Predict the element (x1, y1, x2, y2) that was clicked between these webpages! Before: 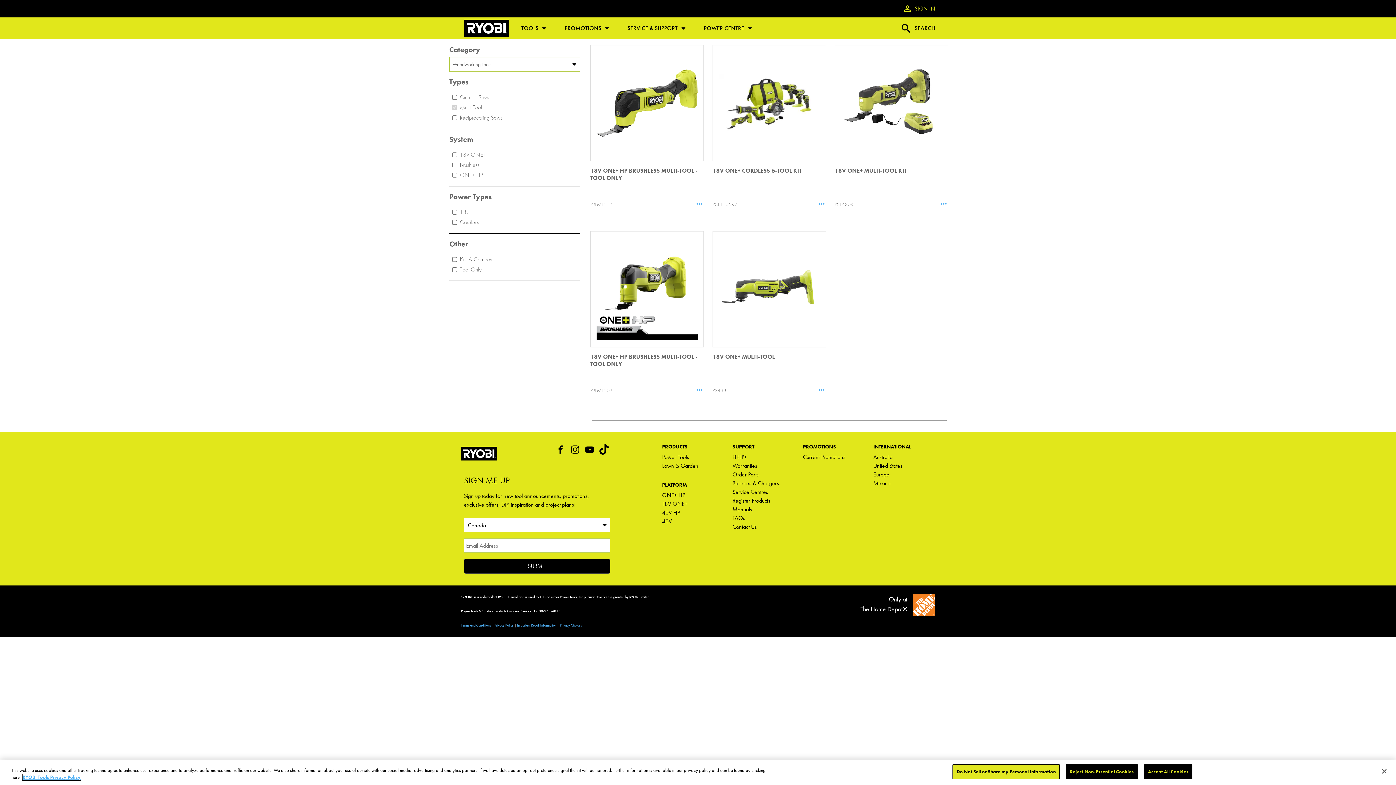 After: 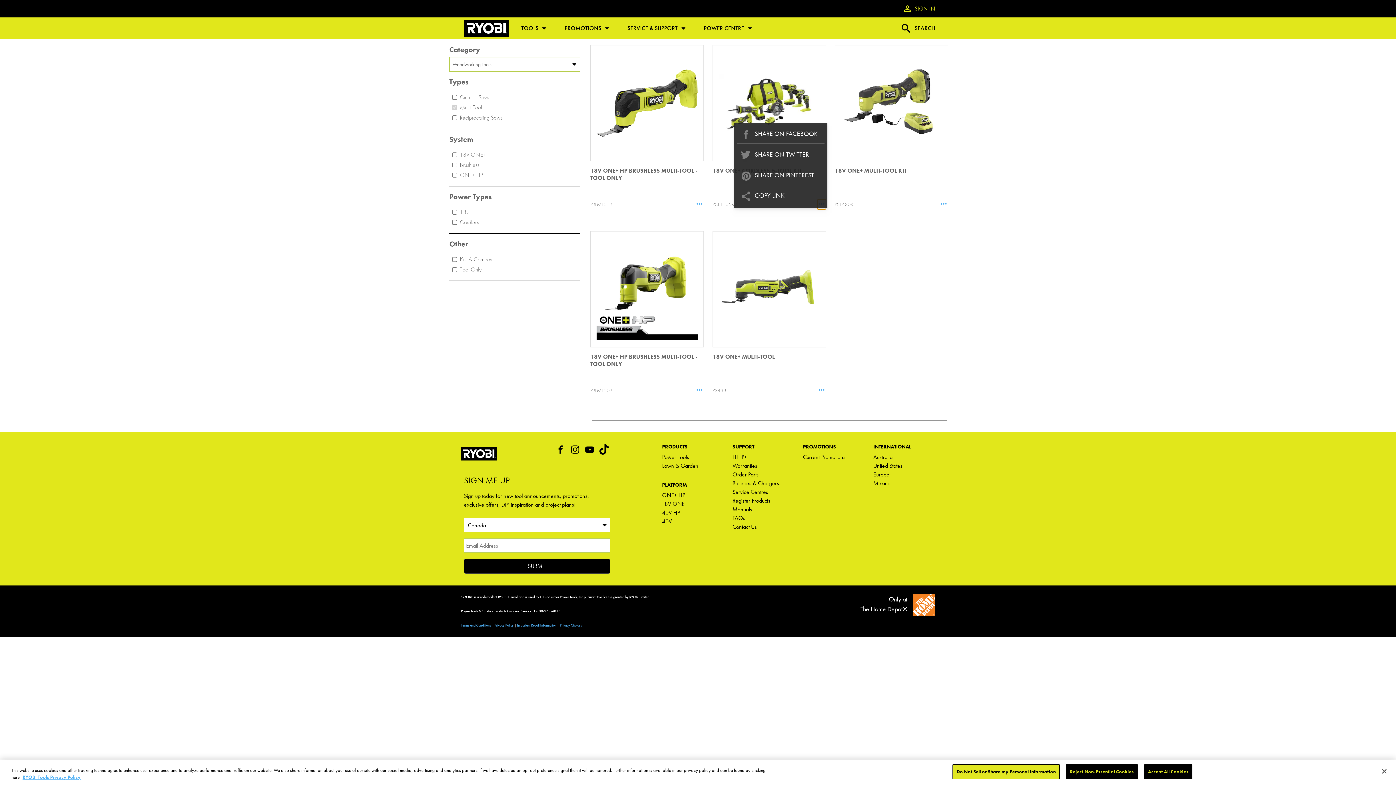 Action: label: Share PCL1106K2 bbox: (817, 199, 826, 209)